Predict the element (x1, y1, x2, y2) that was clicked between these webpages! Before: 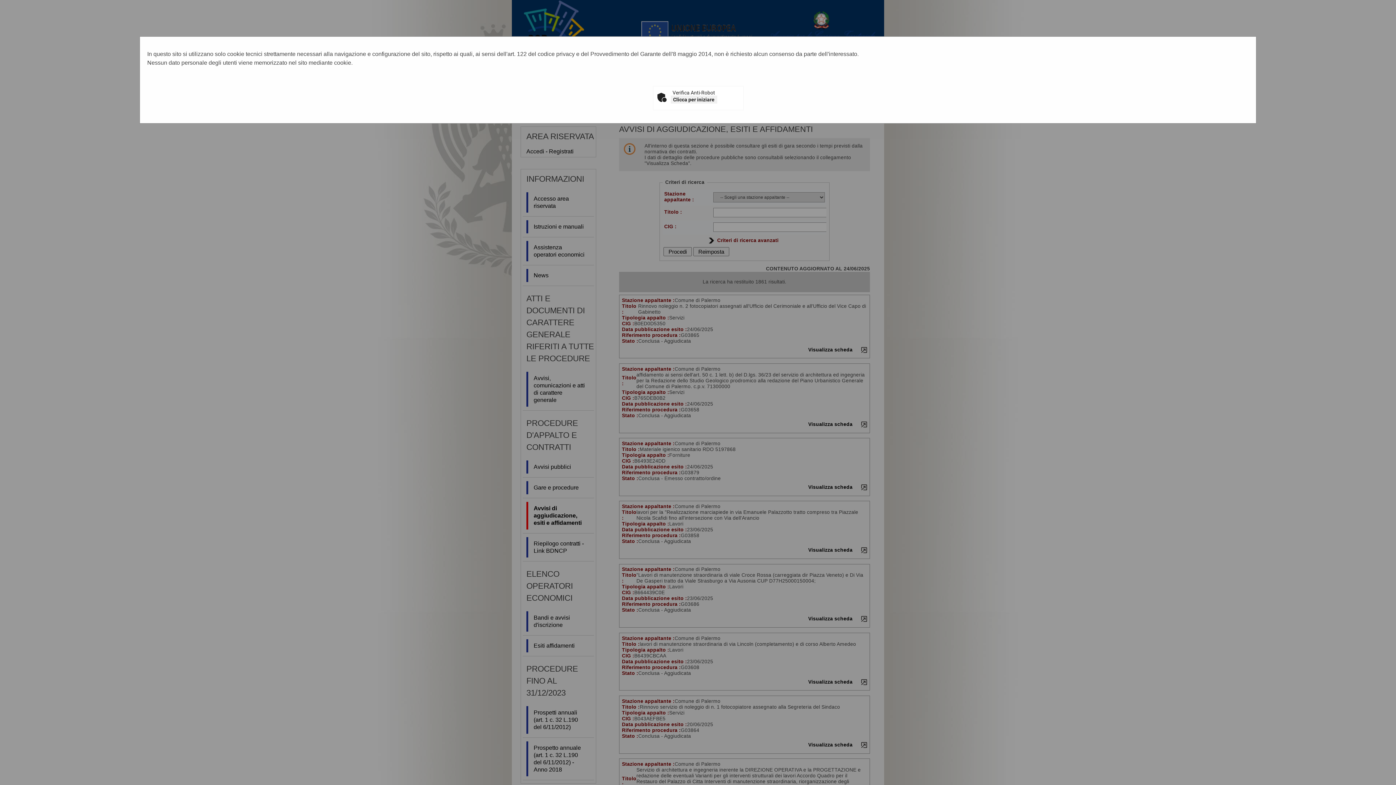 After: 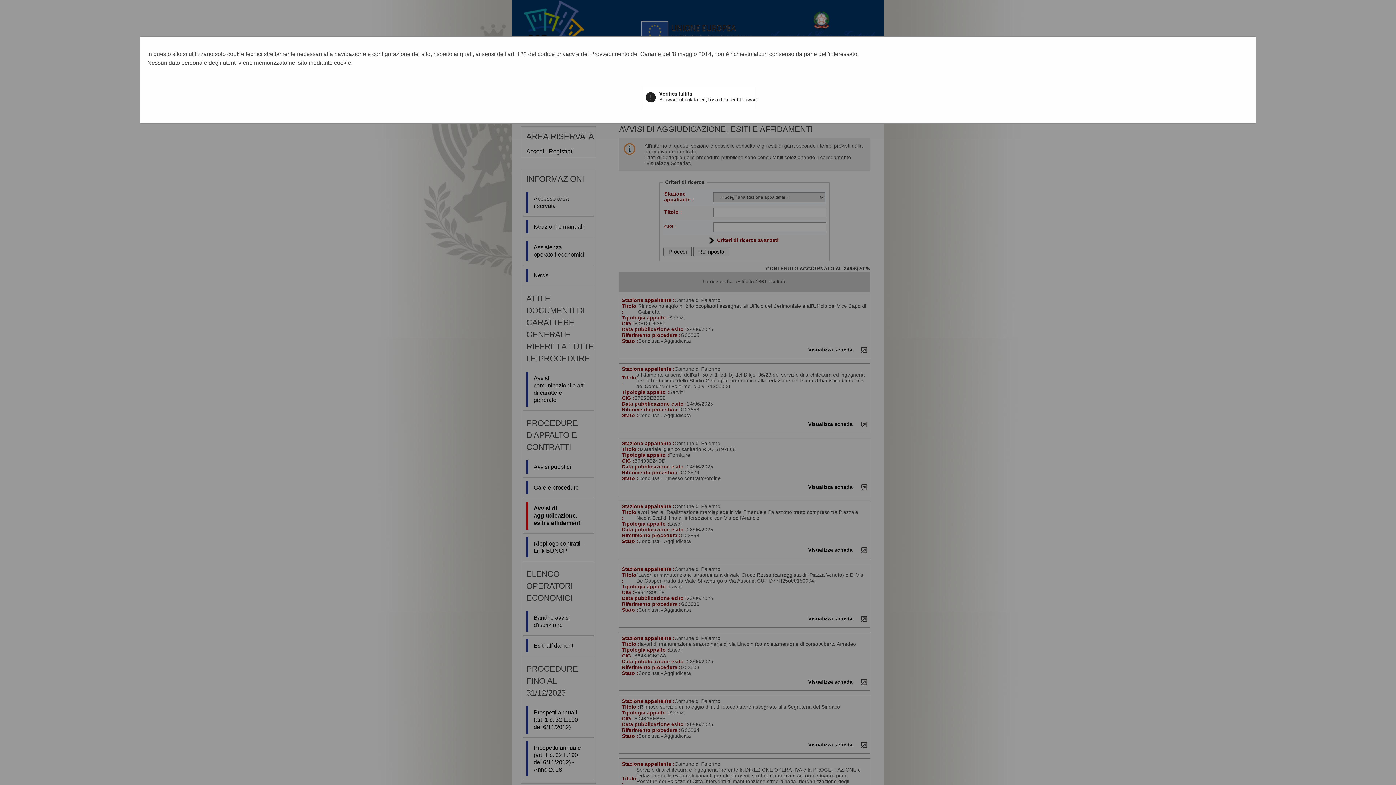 Action: bbox: (670, 95, 717, 103) label: Clicca per iniziare